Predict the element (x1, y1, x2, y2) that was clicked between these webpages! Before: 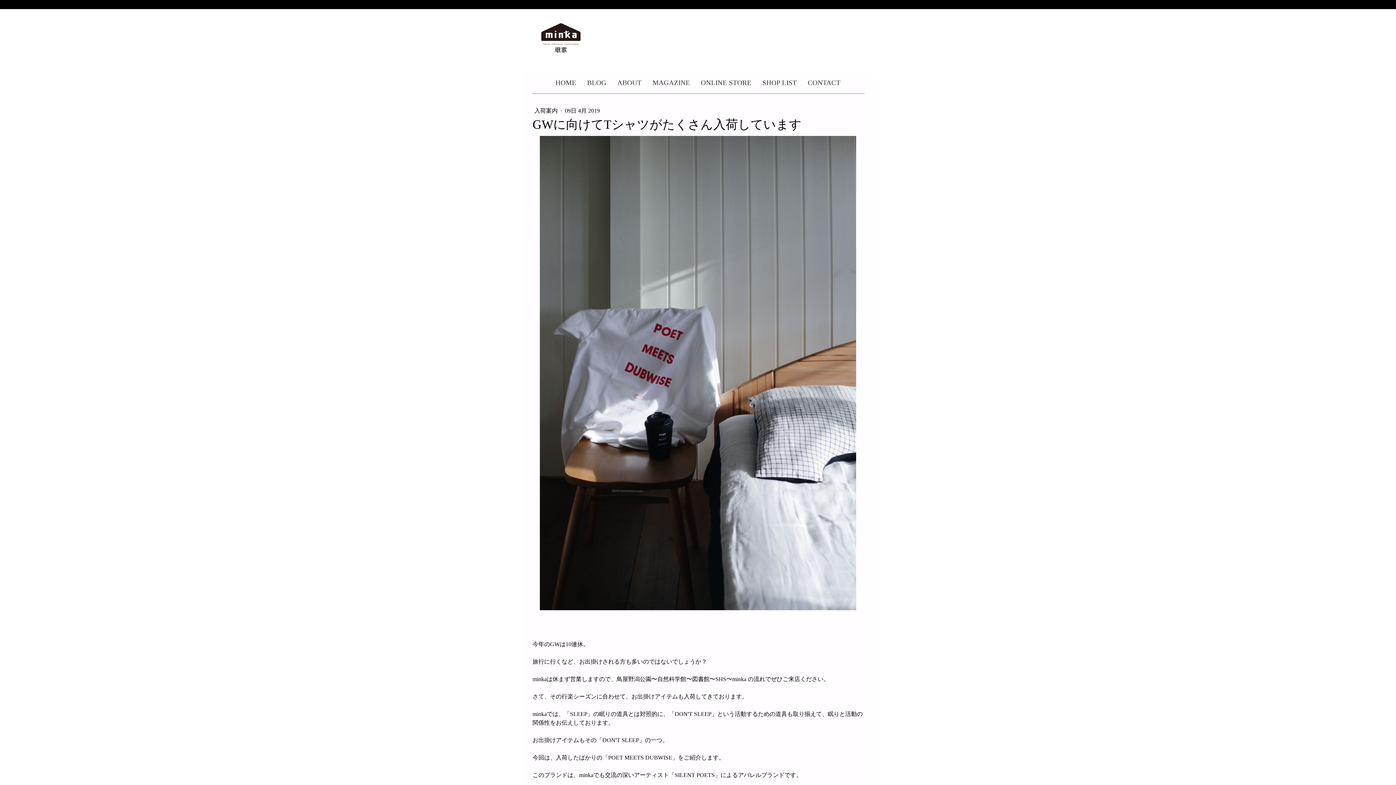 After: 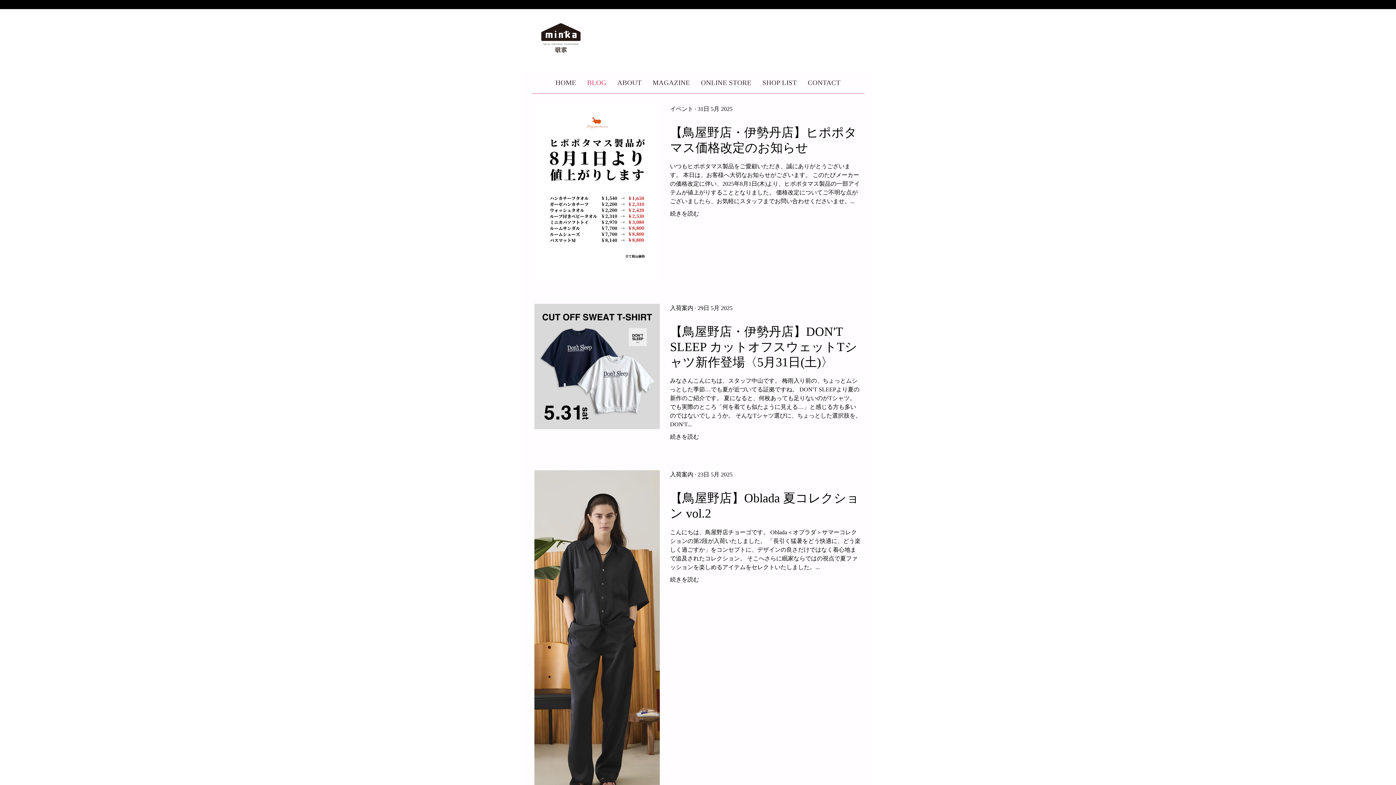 Action: bbox: (581, 72, 612, 93) label: BLOG